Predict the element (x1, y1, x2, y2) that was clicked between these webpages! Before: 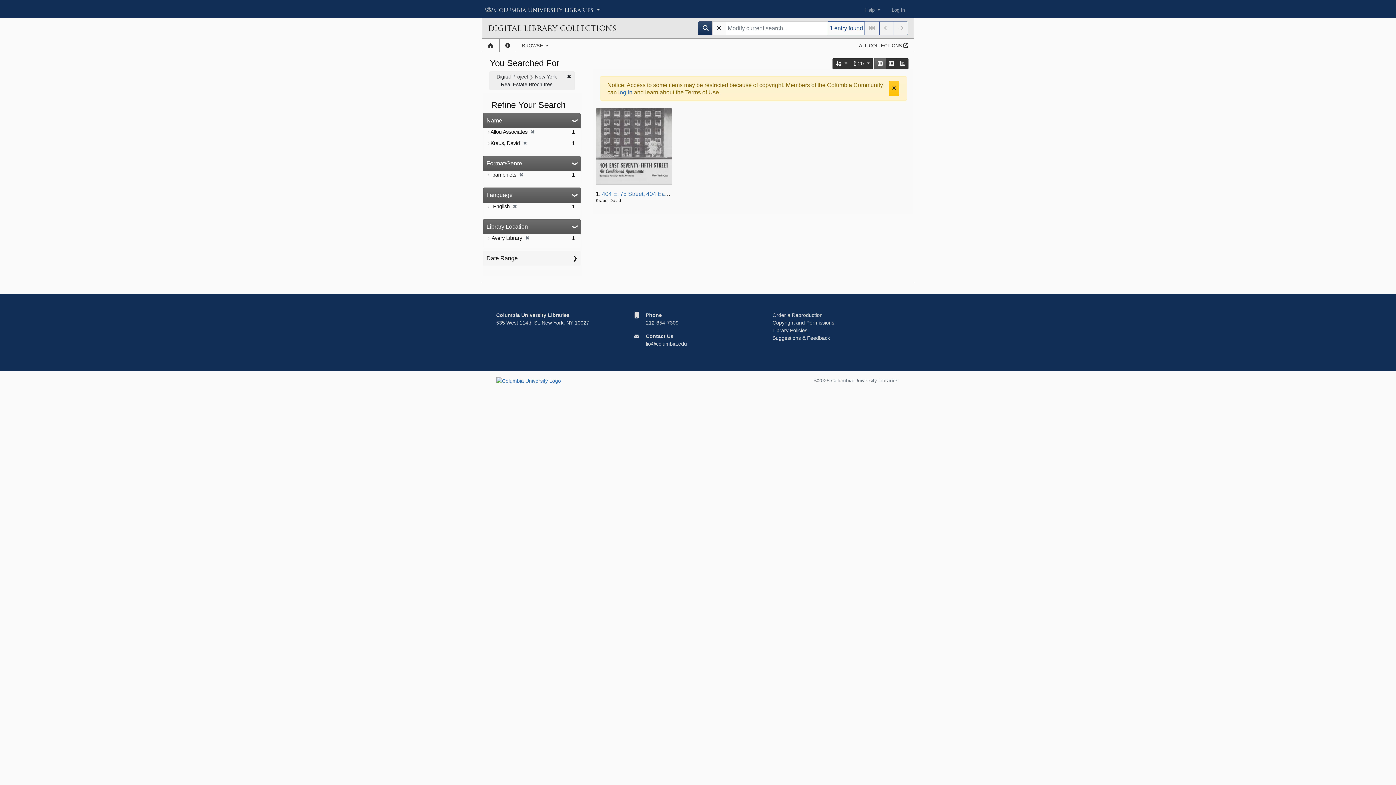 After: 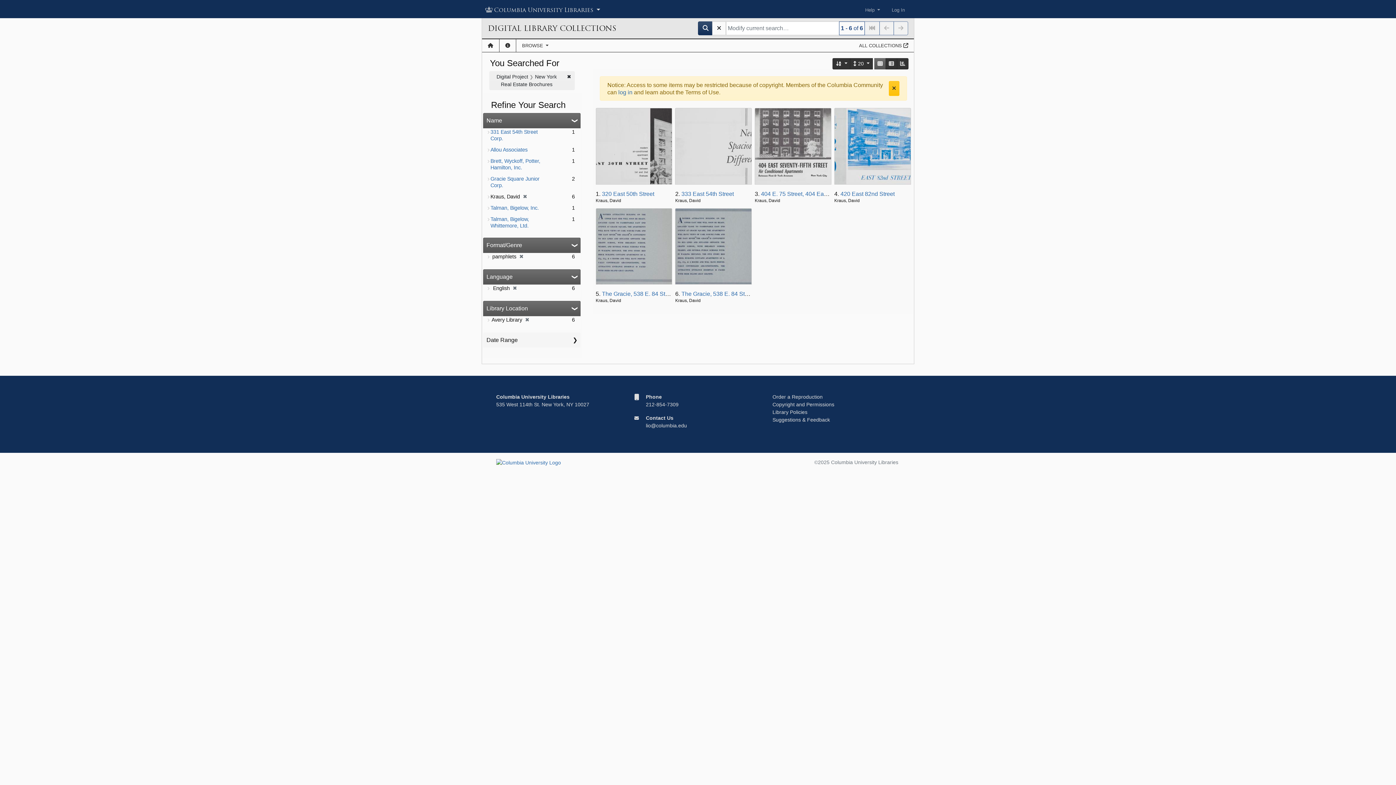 Action: label: ✖
[remove] bbox: (527, 129, 534, 134)